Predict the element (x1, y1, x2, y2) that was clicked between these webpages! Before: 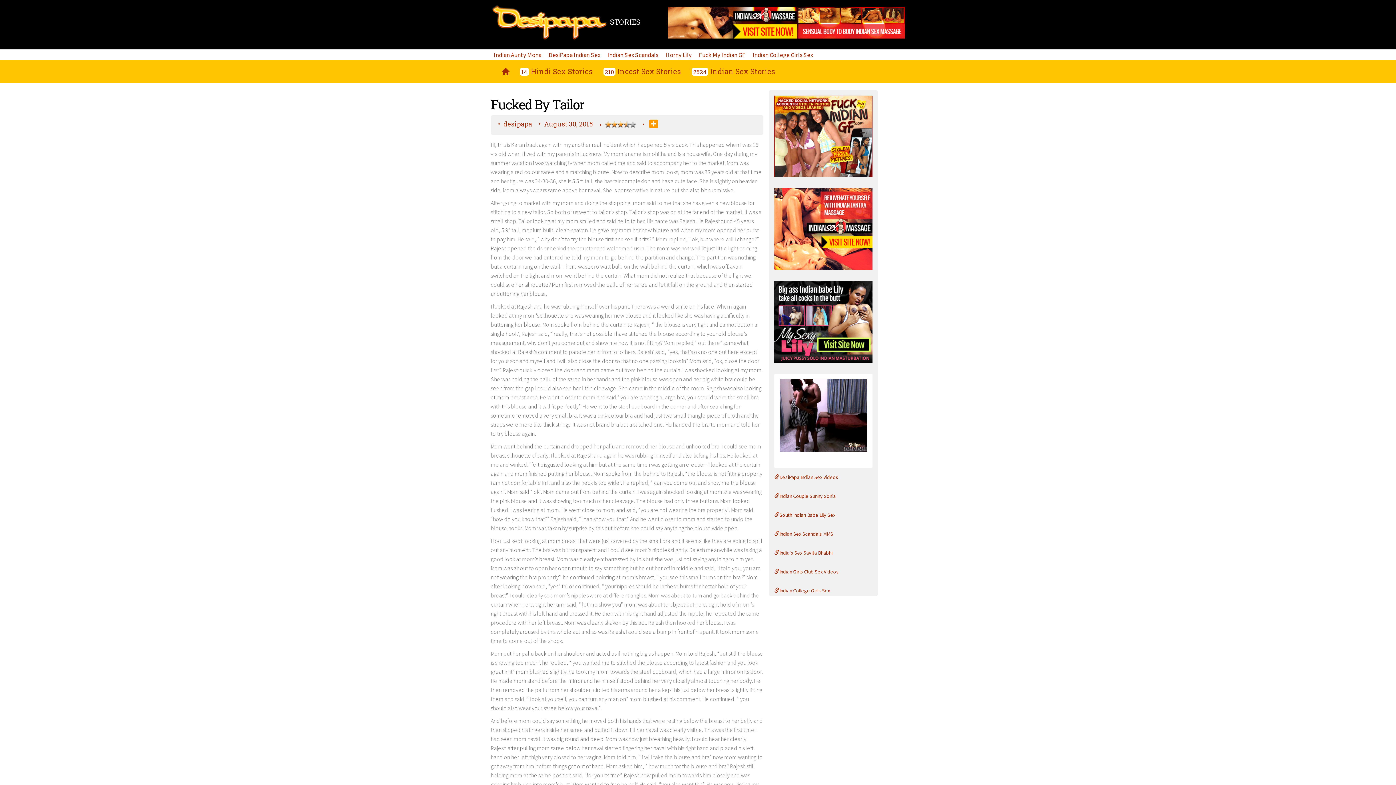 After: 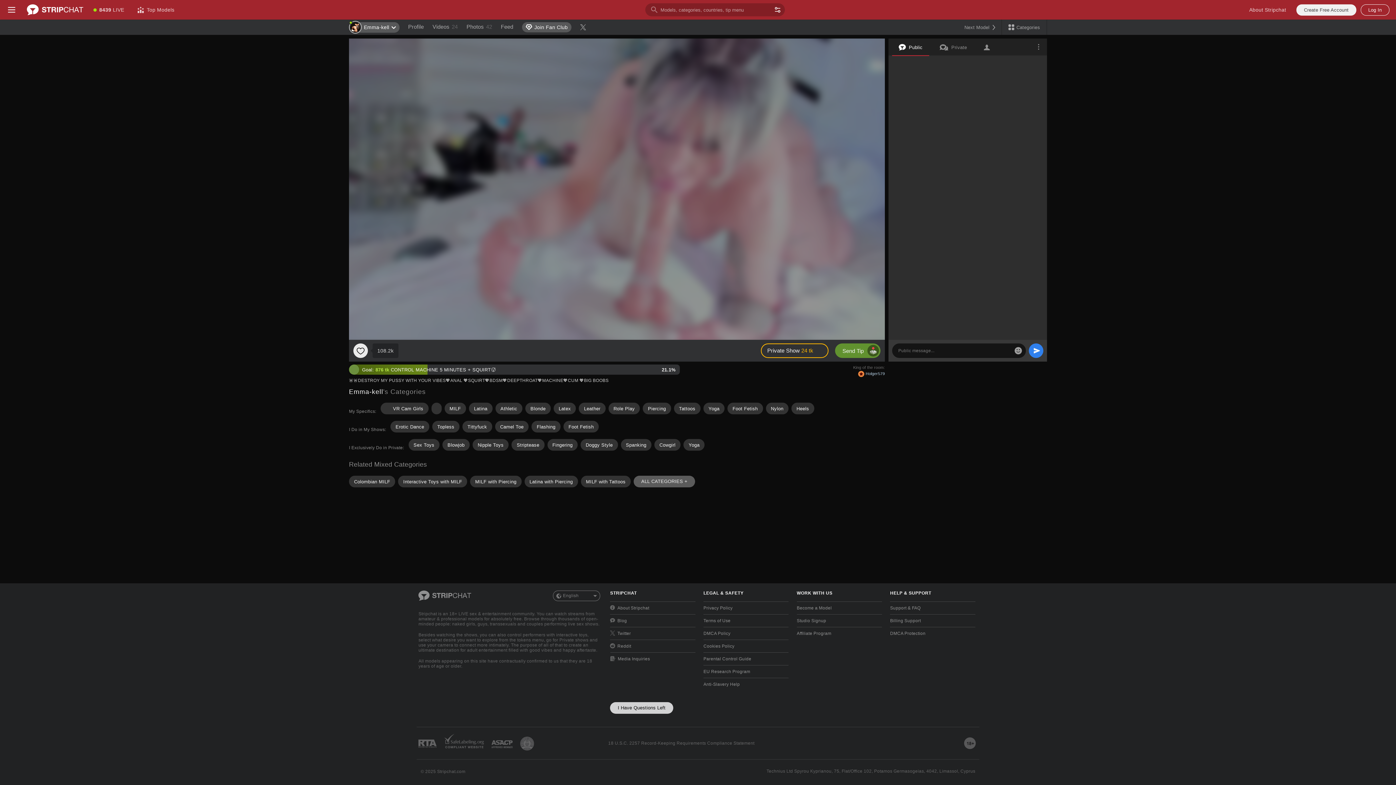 Action: bbox: (514, 62, 598, 81) label: 14Hindi Sex Stories